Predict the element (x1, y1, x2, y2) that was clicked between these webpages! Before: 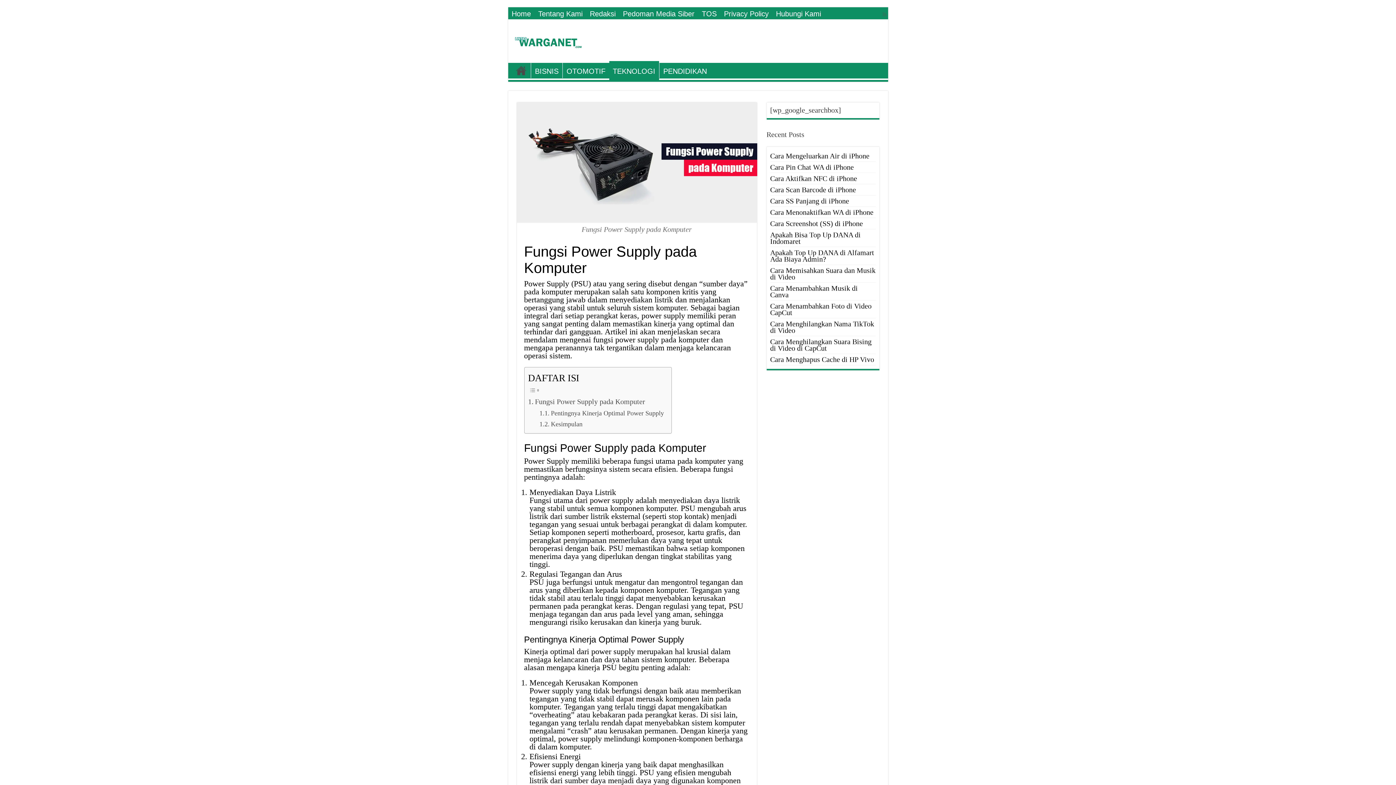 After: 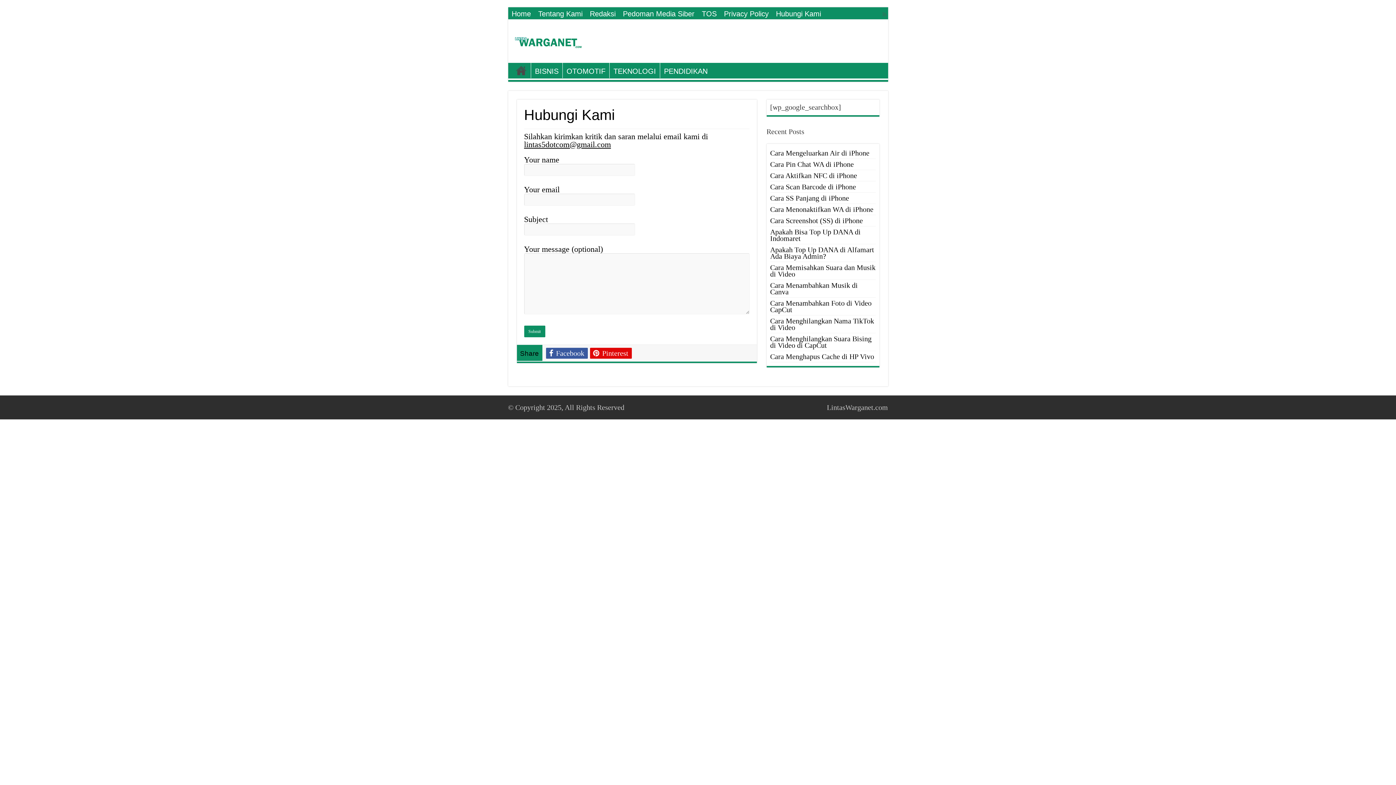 Action: label: Hubungi Kami bbox: (772, 8, 824, 19)